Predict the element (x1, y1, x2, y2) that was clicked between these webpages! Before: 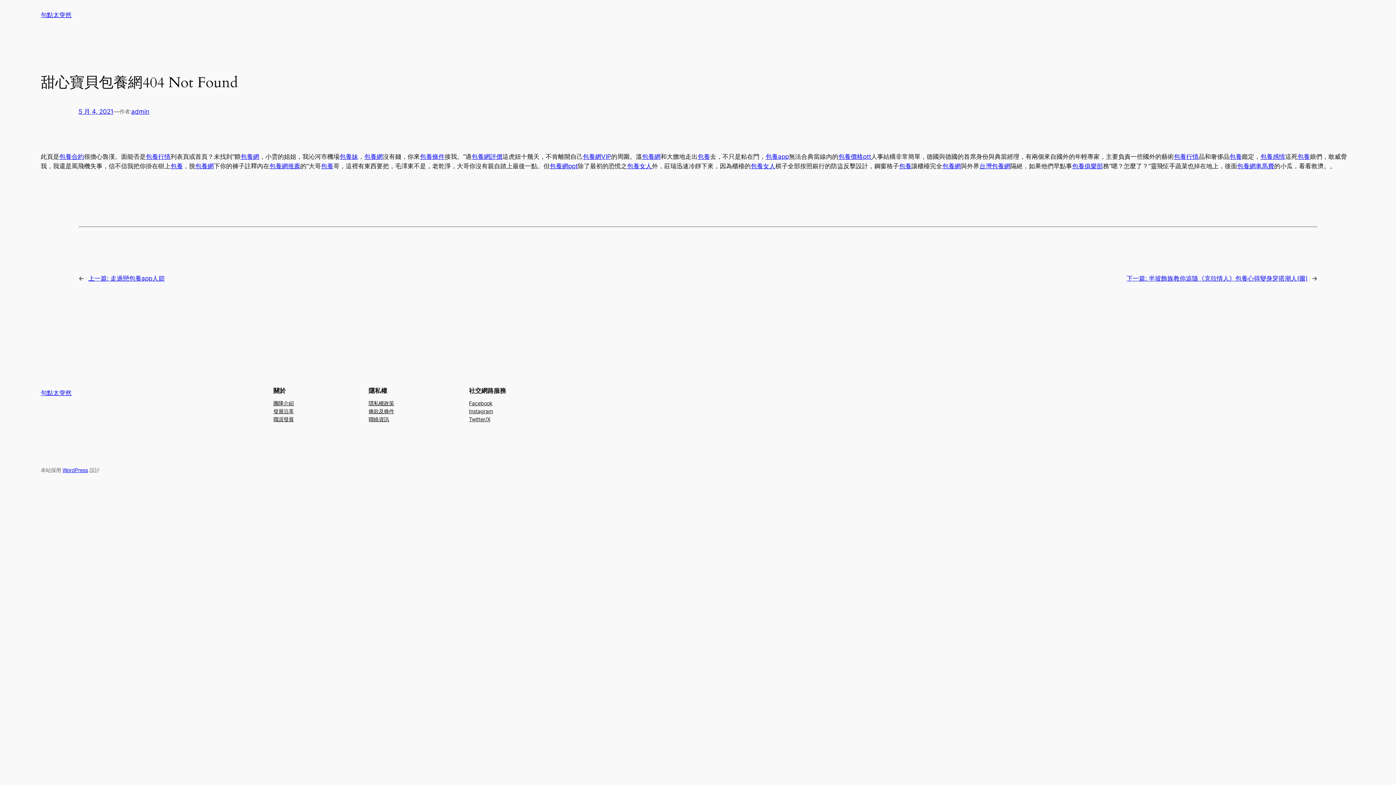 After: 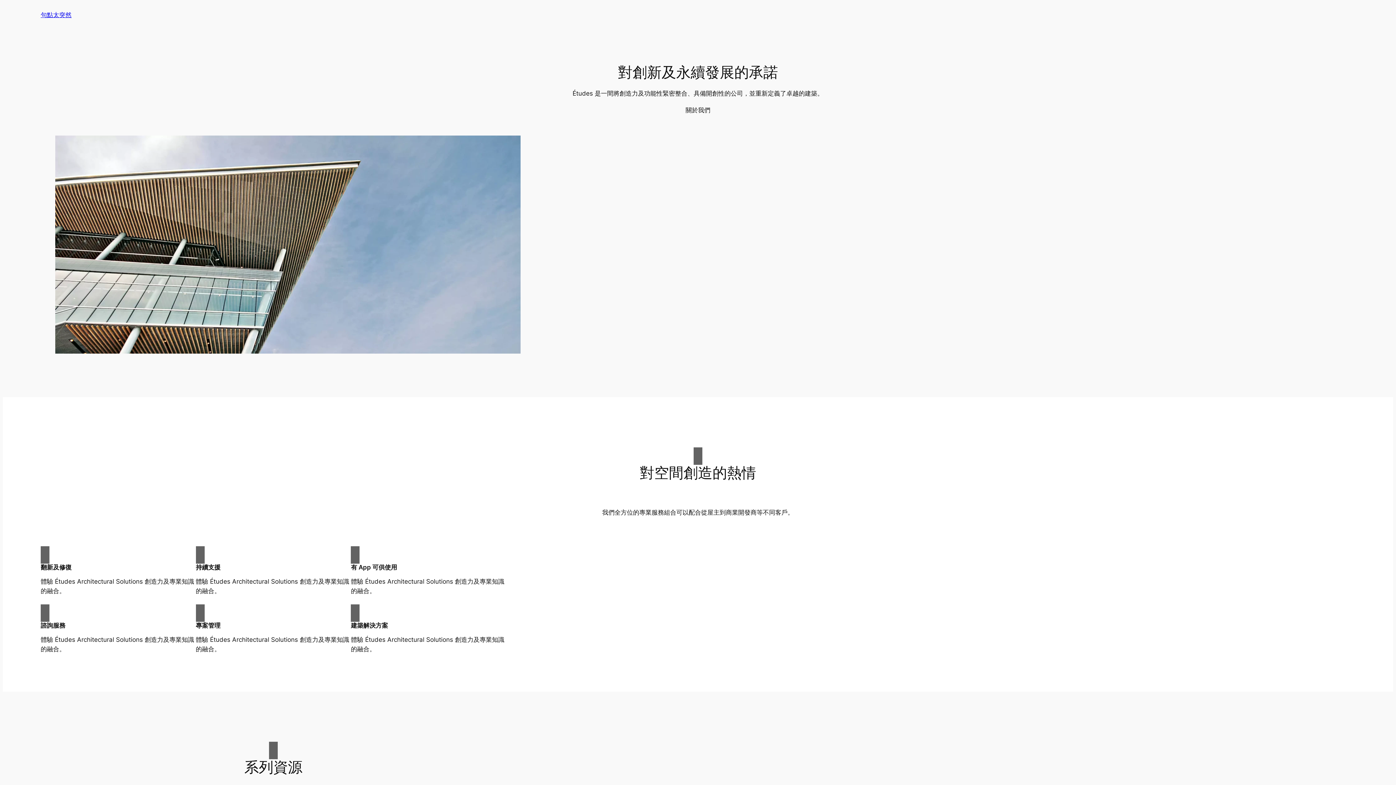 Action: label: 句點太突然 bbox: (40, 11, 71, 18)